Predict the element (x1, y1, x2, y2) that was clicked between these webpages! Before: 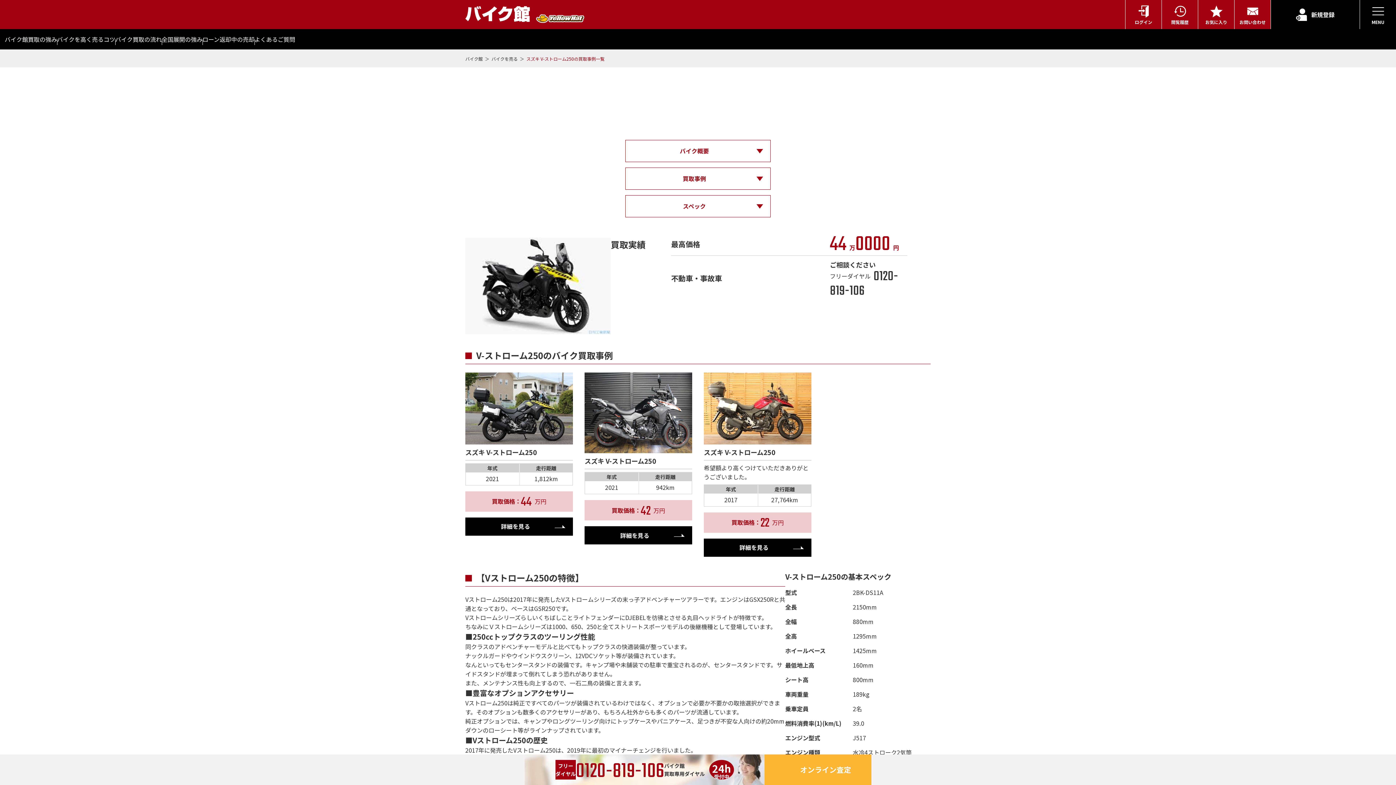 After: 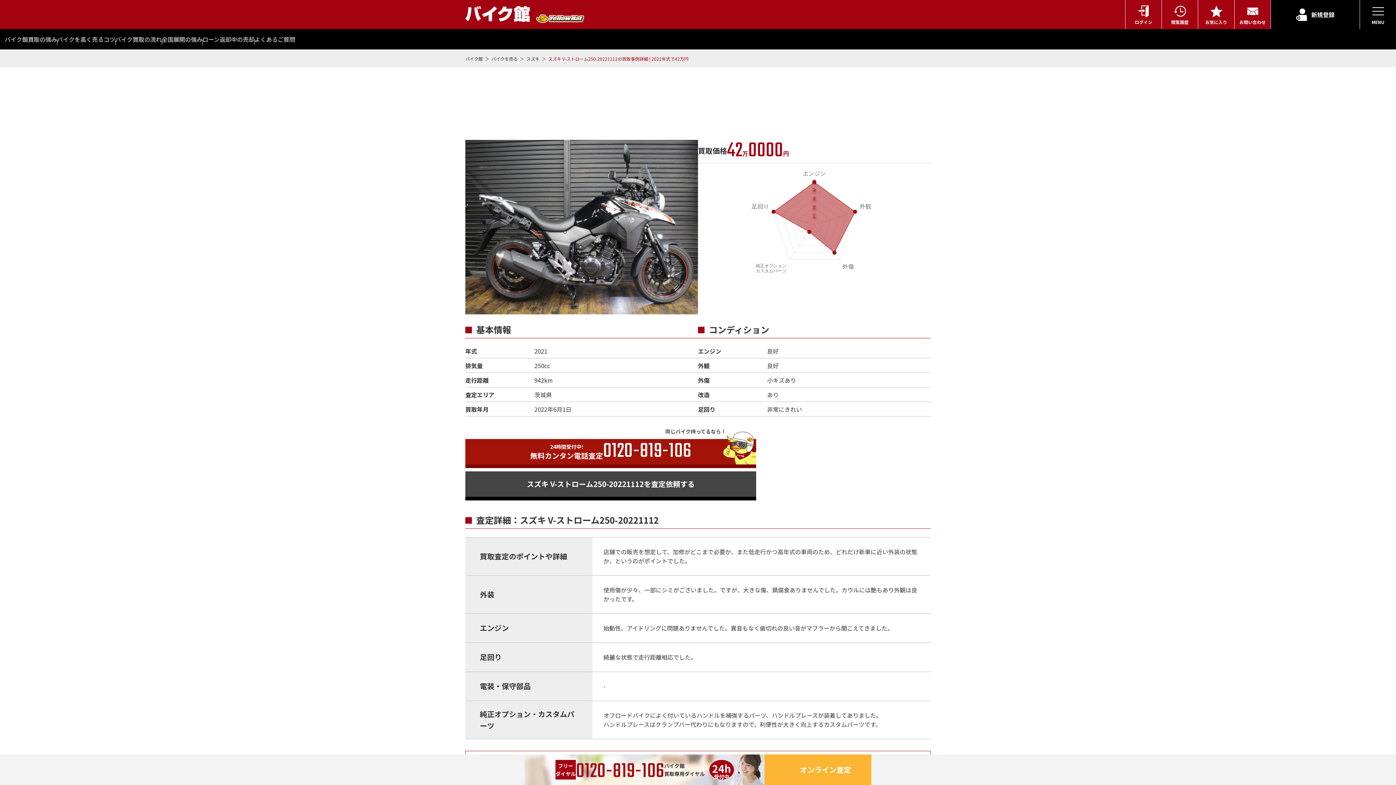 Action: label: スズキ V-ストローム250

年式	走行距離
2021	942km
買取価格：
42万円

詳細を見る bbox: (584, 372, 692, 544)